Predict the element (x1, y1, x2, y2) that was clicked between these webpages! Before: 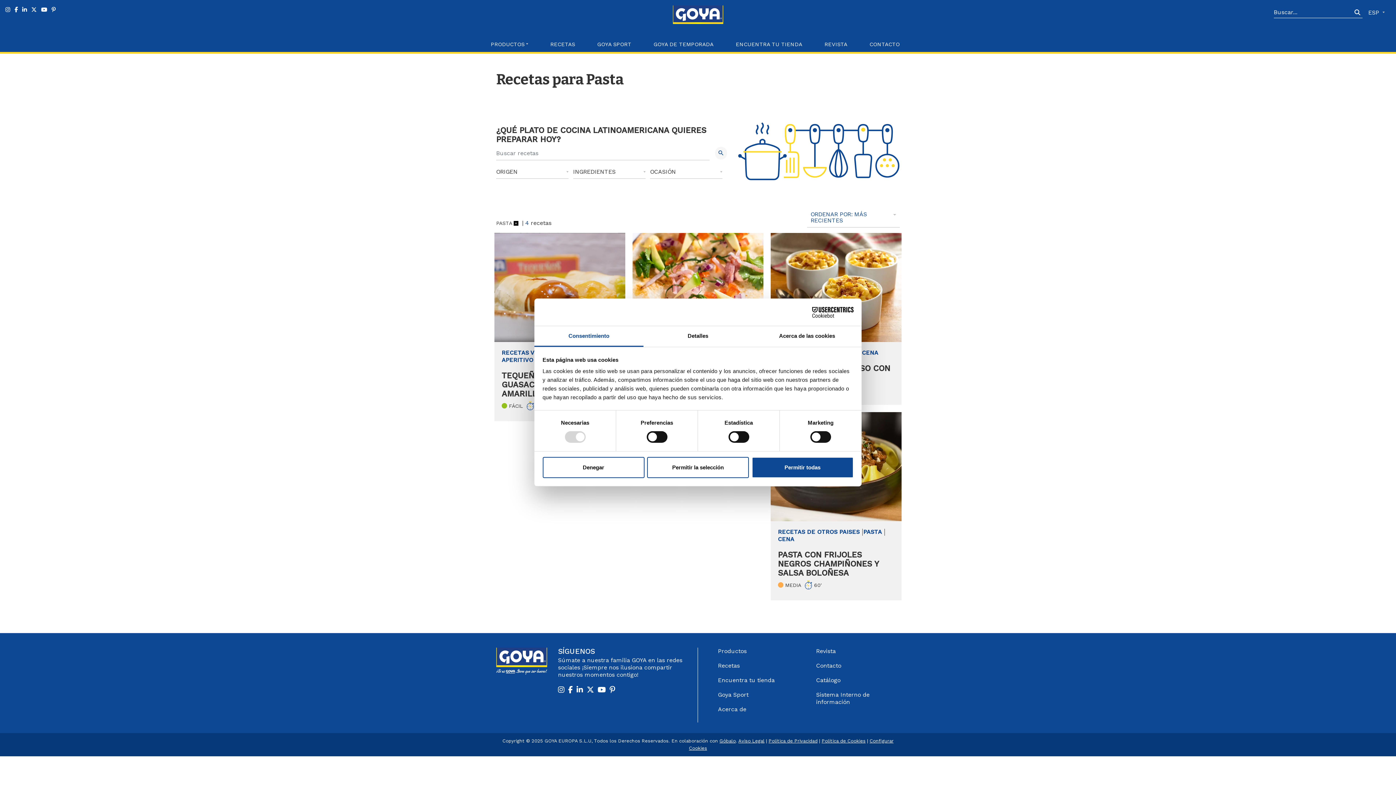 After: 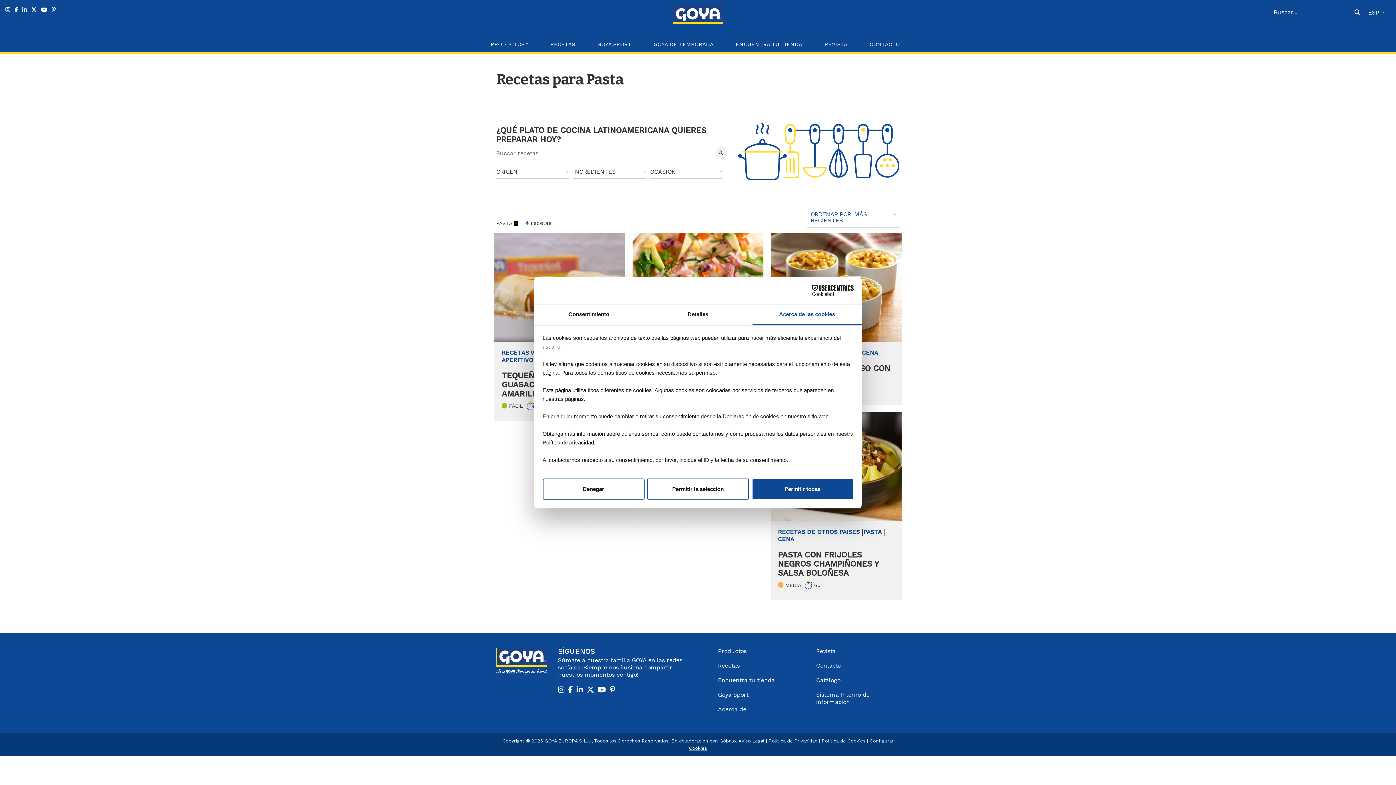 Action: label: Acerca de las cookies bbox: (752, 326, 861, 347)